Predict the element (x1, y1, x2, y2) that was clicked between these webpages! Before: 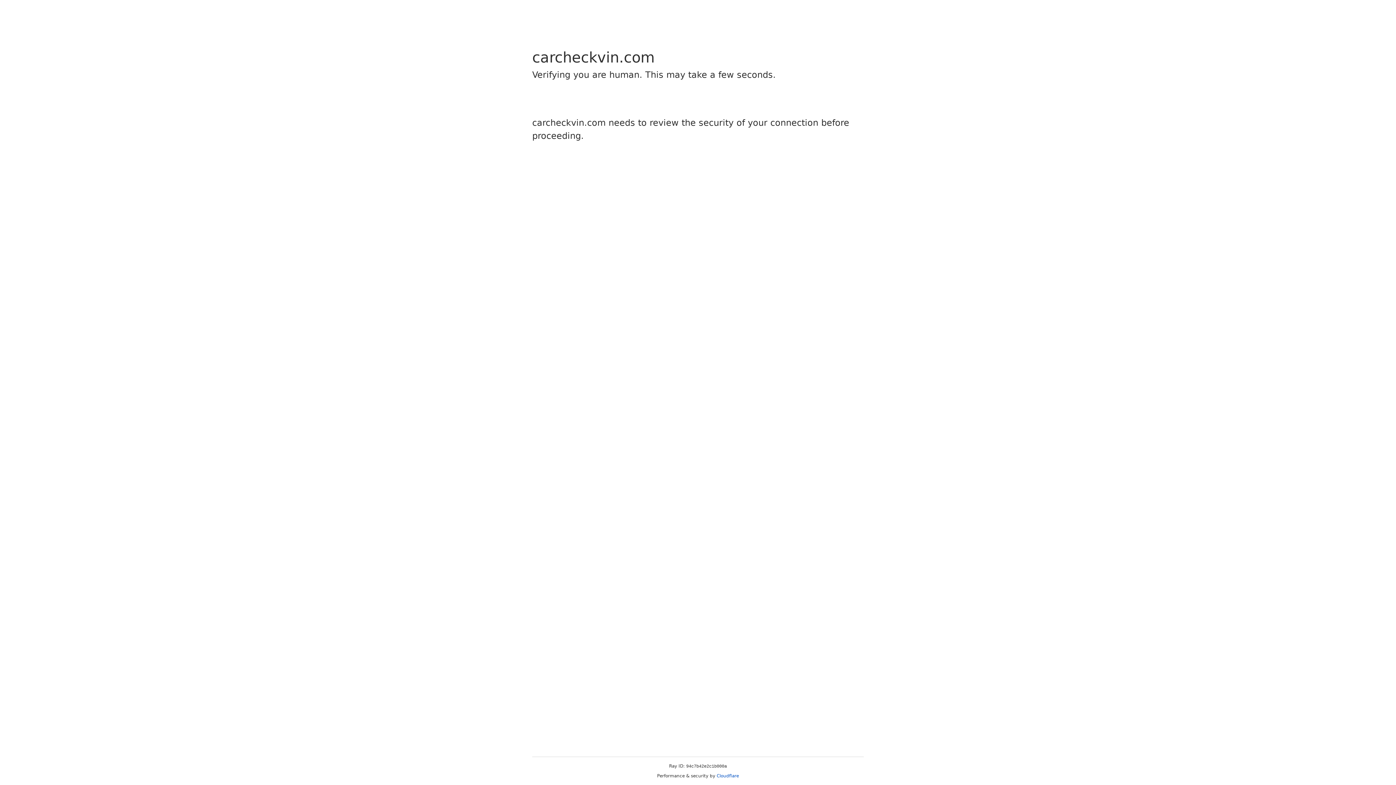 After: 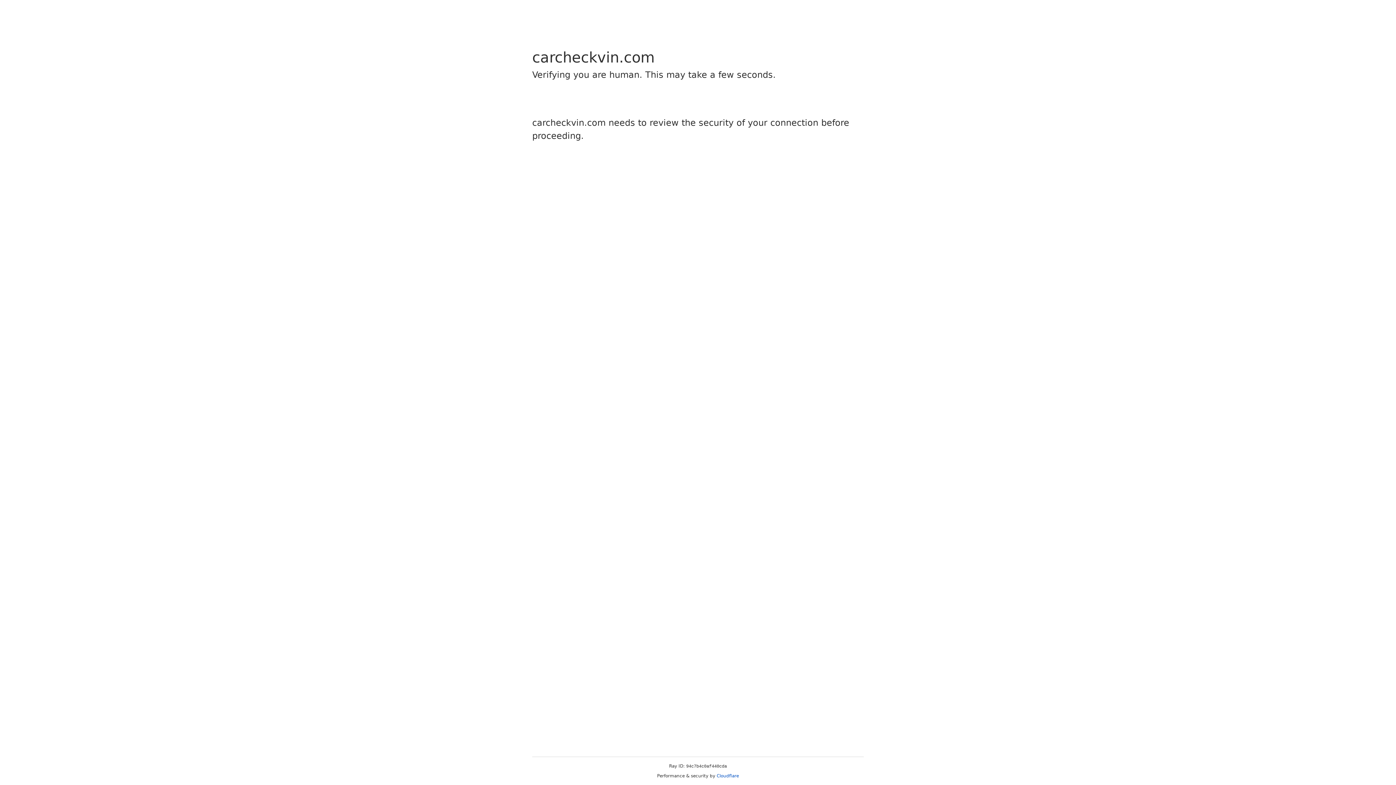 Action: label: Cloudflare bbox: (716, 773, 739, 778)